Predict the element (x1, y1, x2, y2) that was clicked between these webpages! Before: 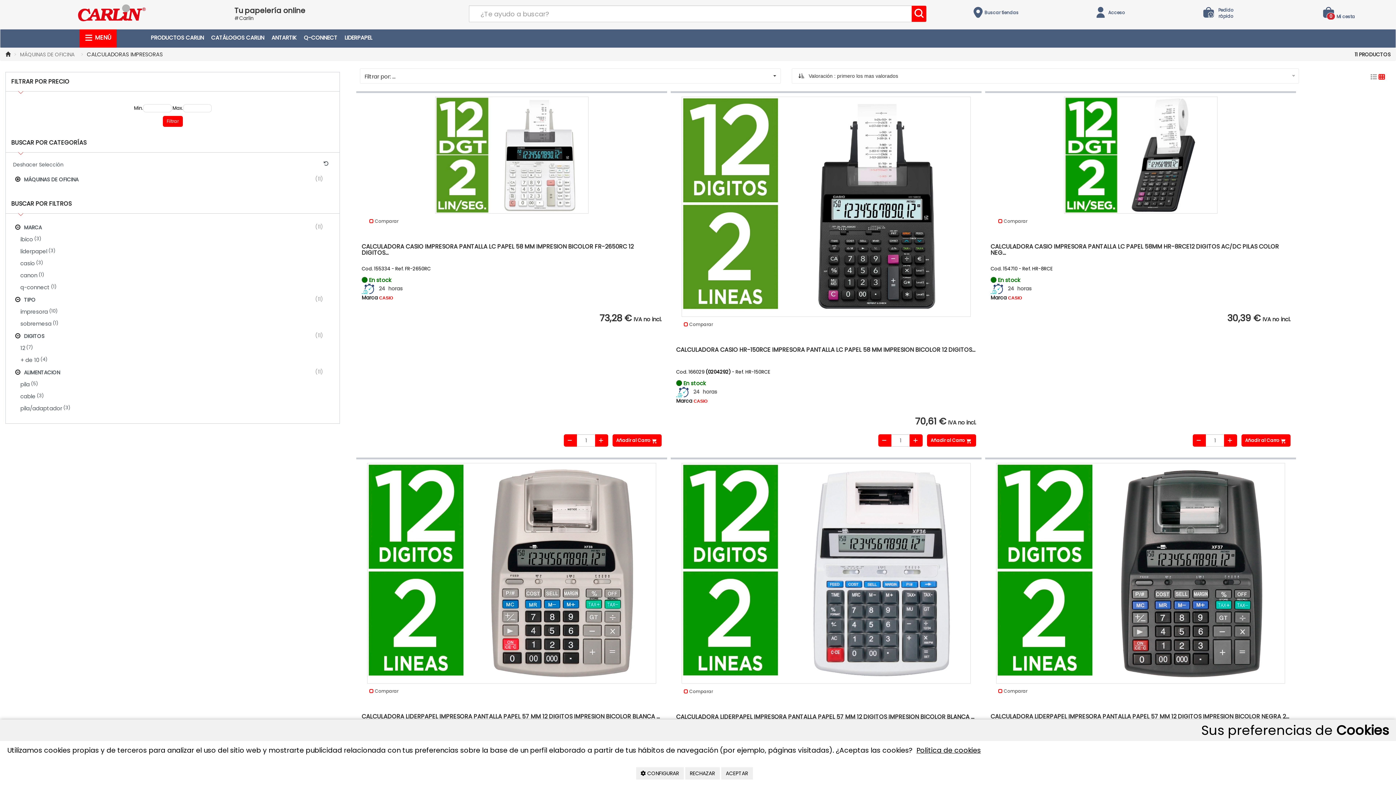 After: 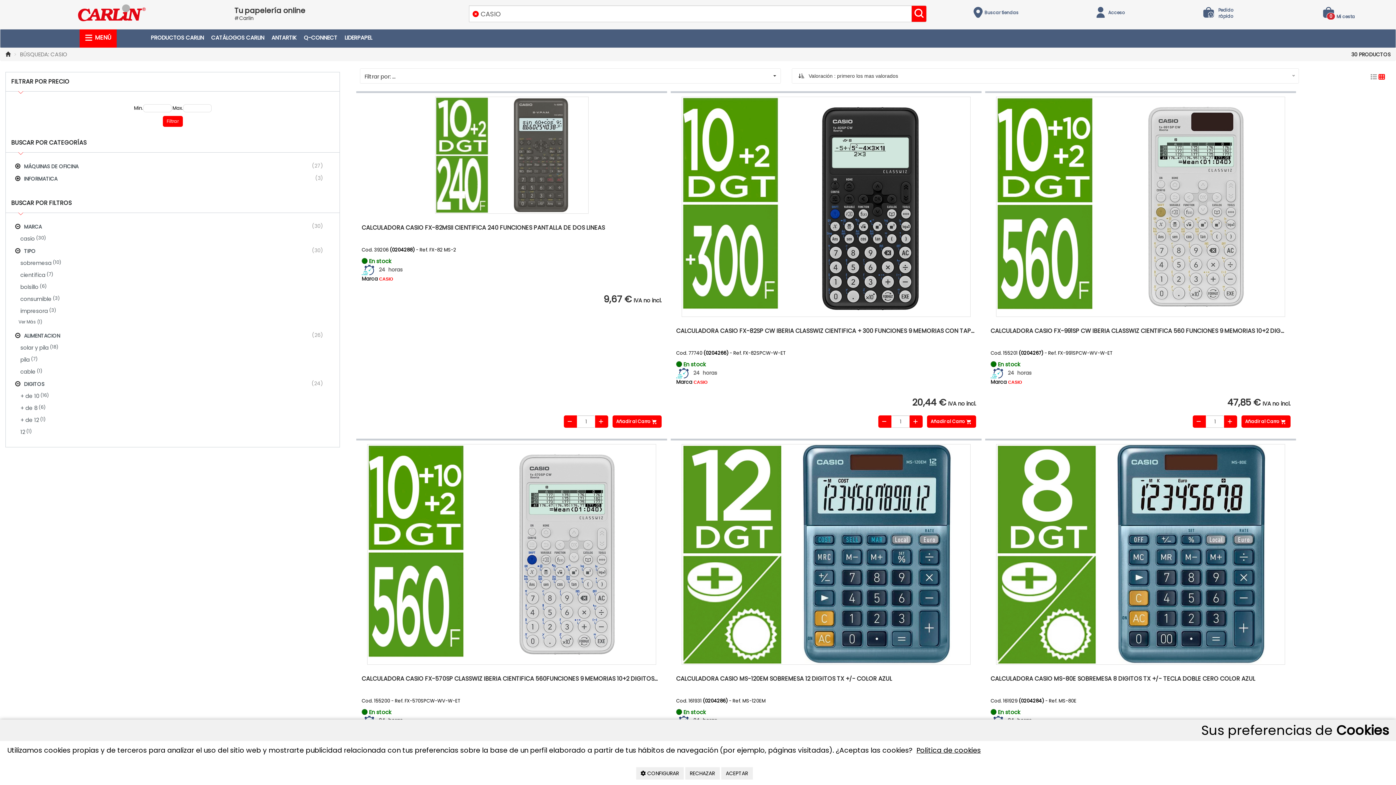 Action: label: CASIO bbox: (693, 398, 707, 404)